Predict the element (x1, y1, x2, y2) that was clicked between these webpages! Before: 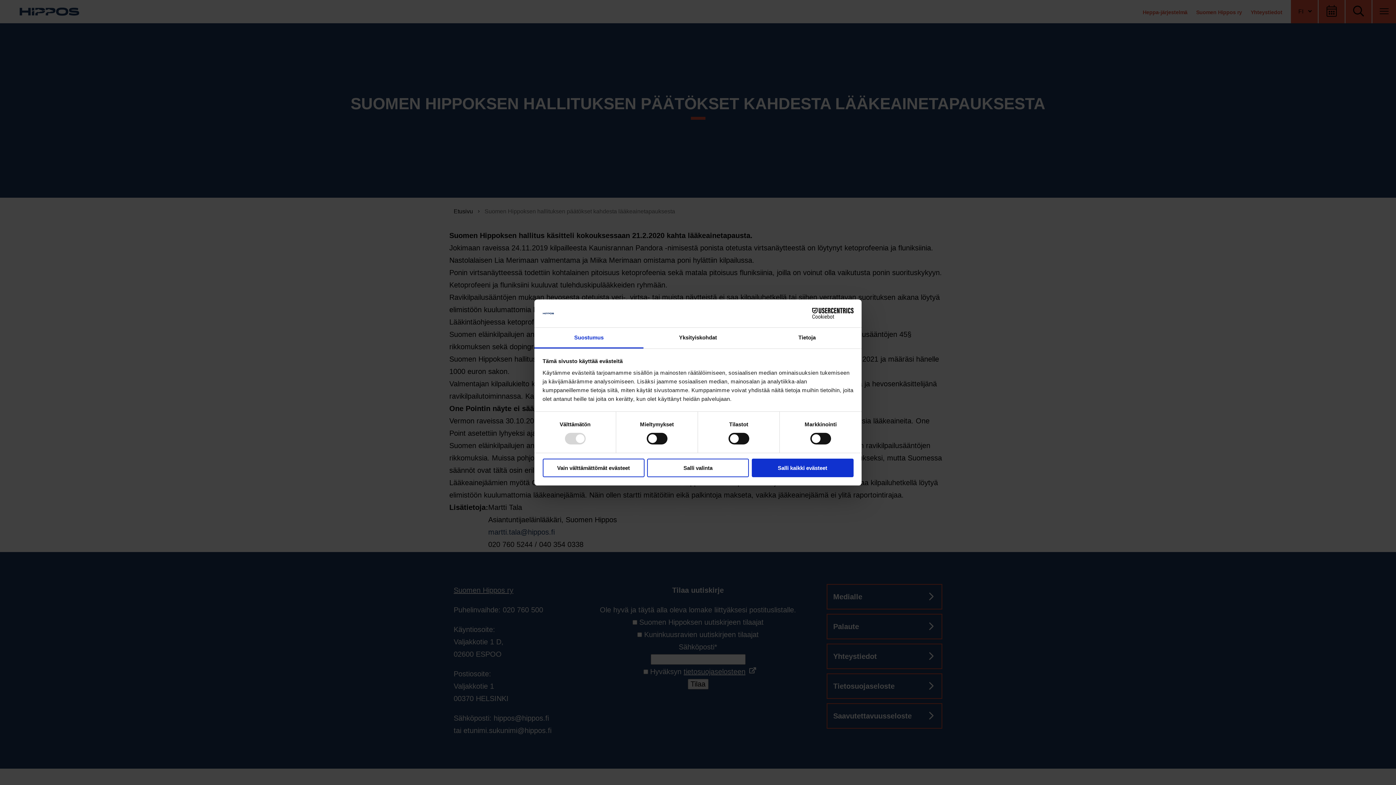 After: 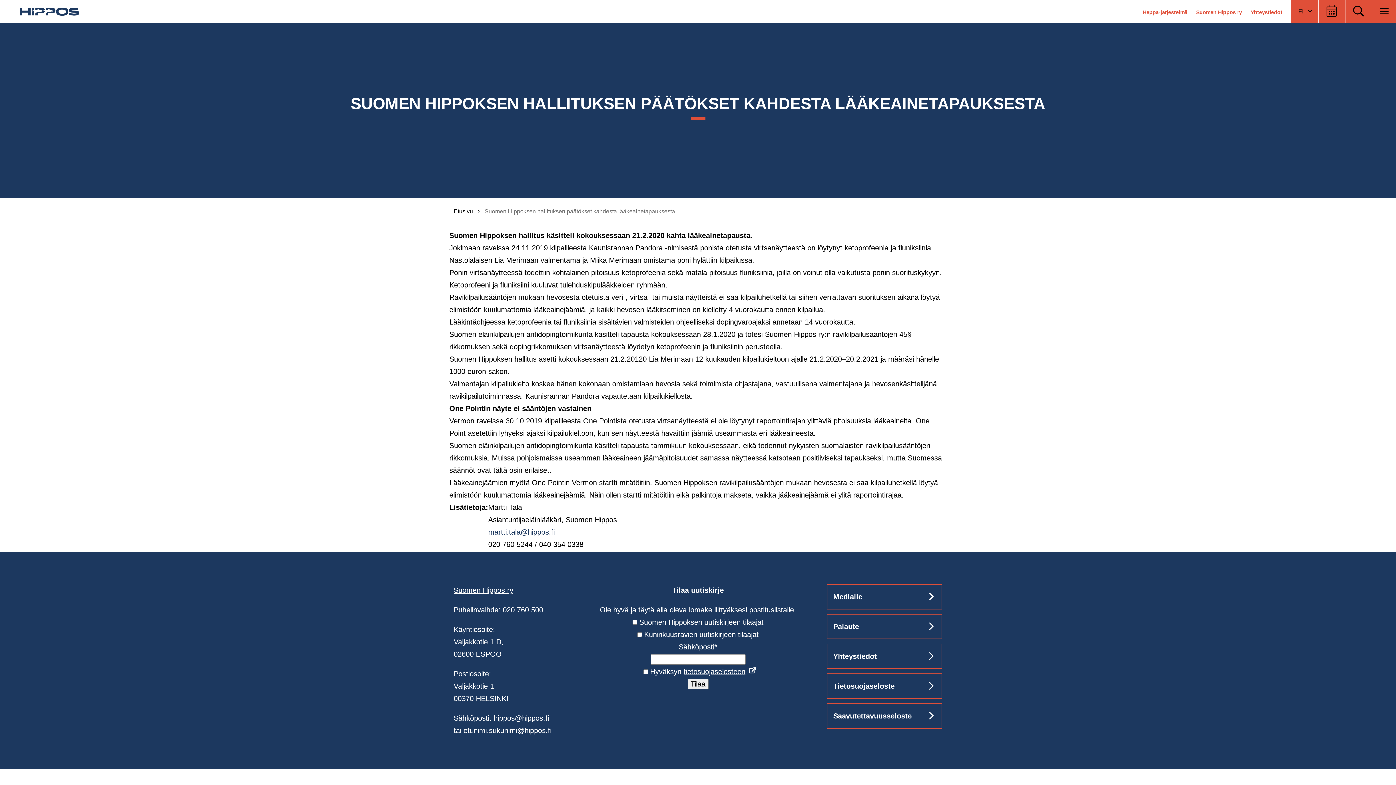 Action: label: Salli kaikki evästeet bbox: (751, 458, 853, 477)